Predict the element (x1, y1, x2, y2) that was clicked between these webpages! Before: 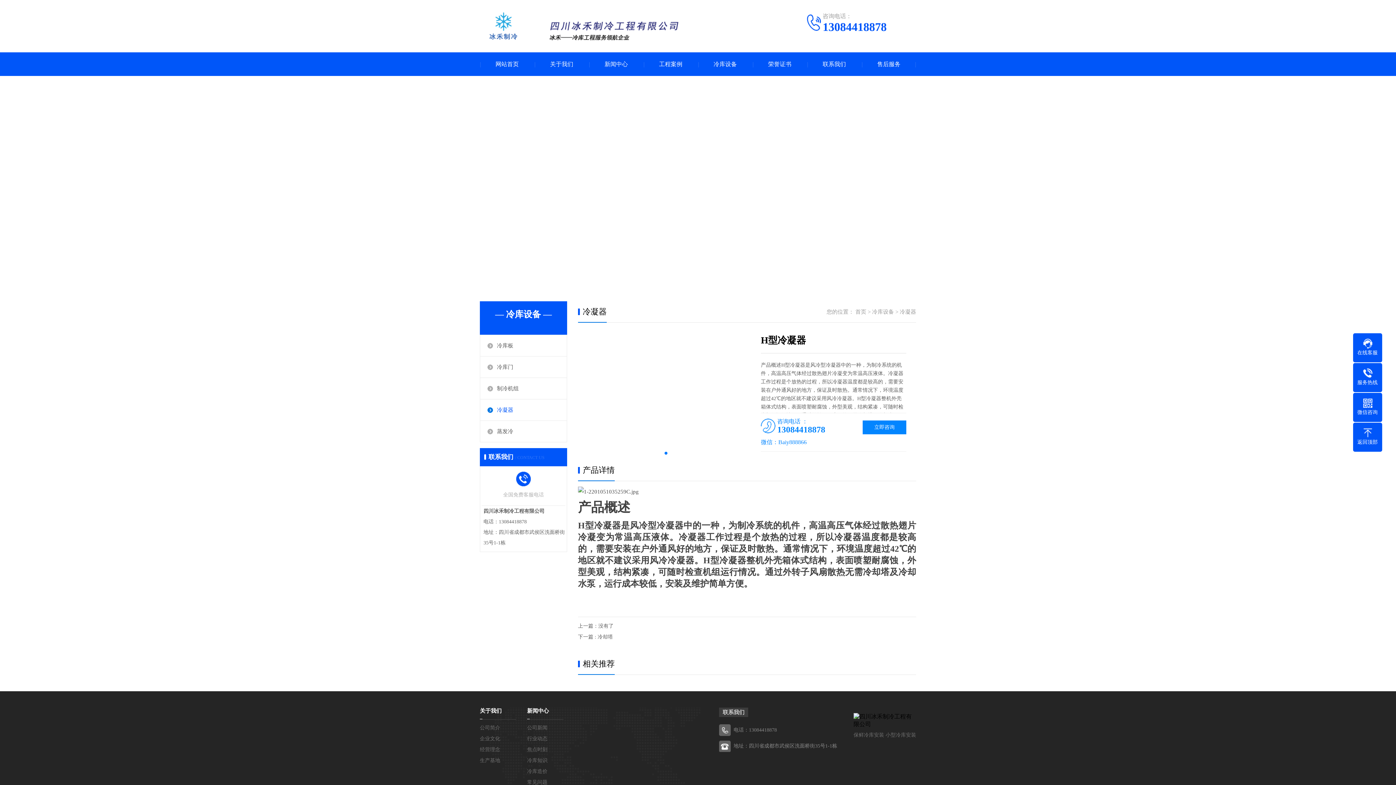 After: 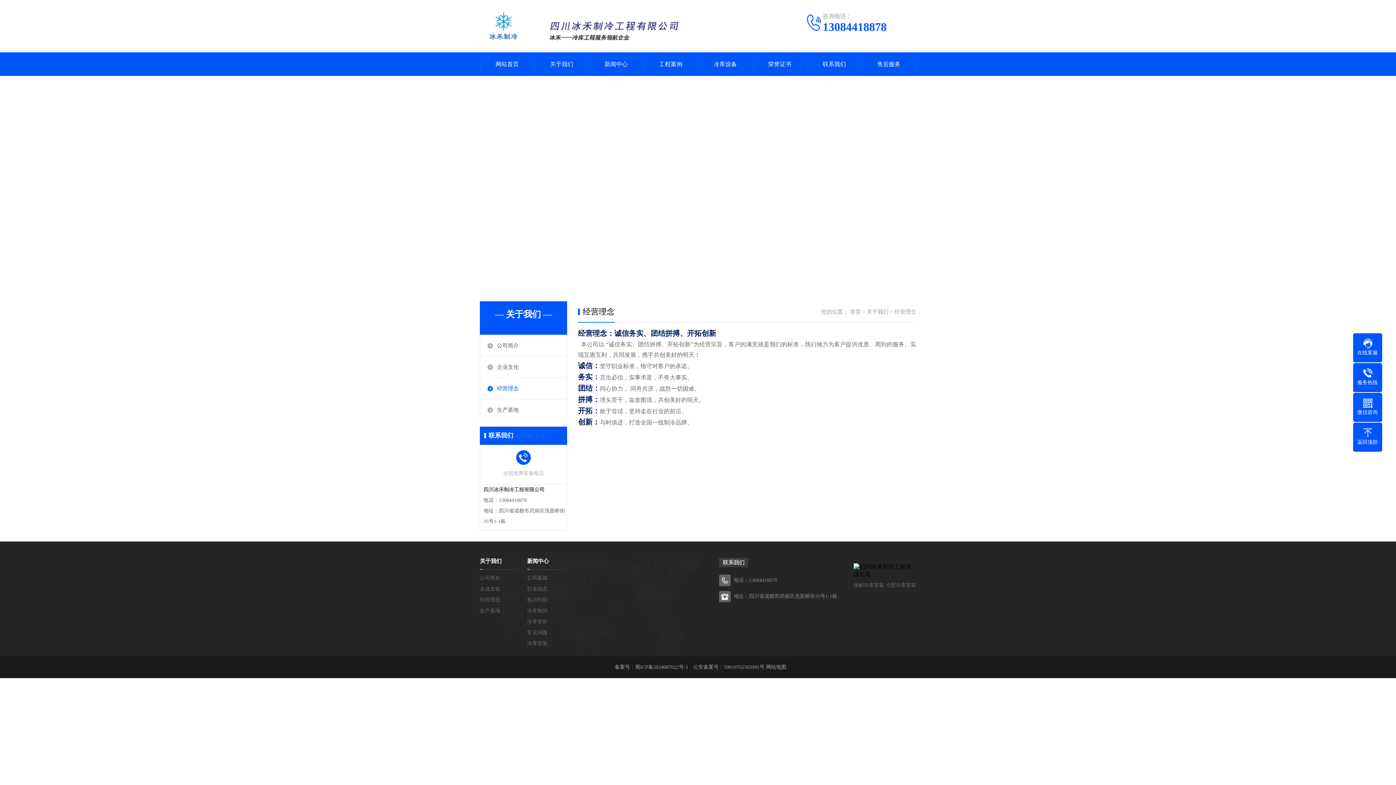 Action: bbox: (480, 747, 500, 752) label: 经营理念